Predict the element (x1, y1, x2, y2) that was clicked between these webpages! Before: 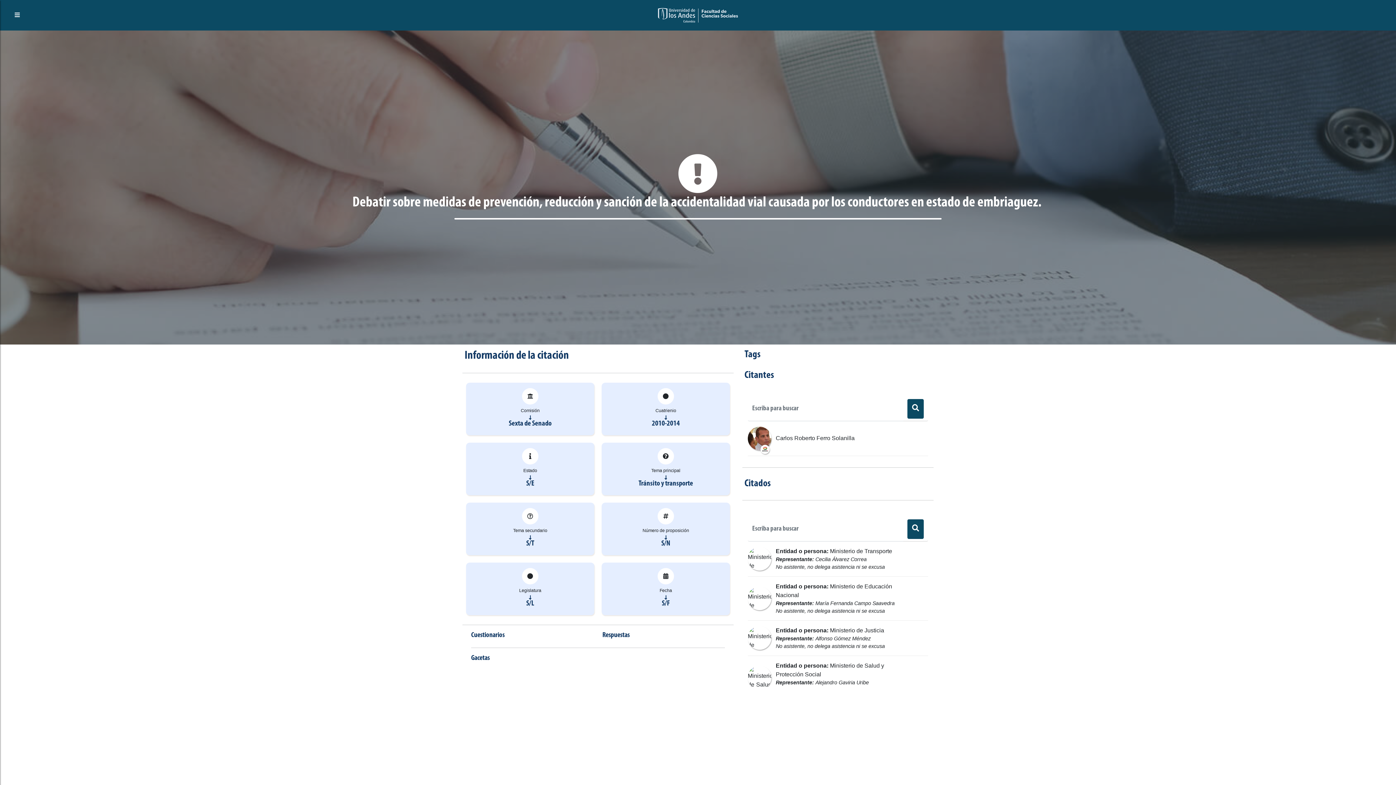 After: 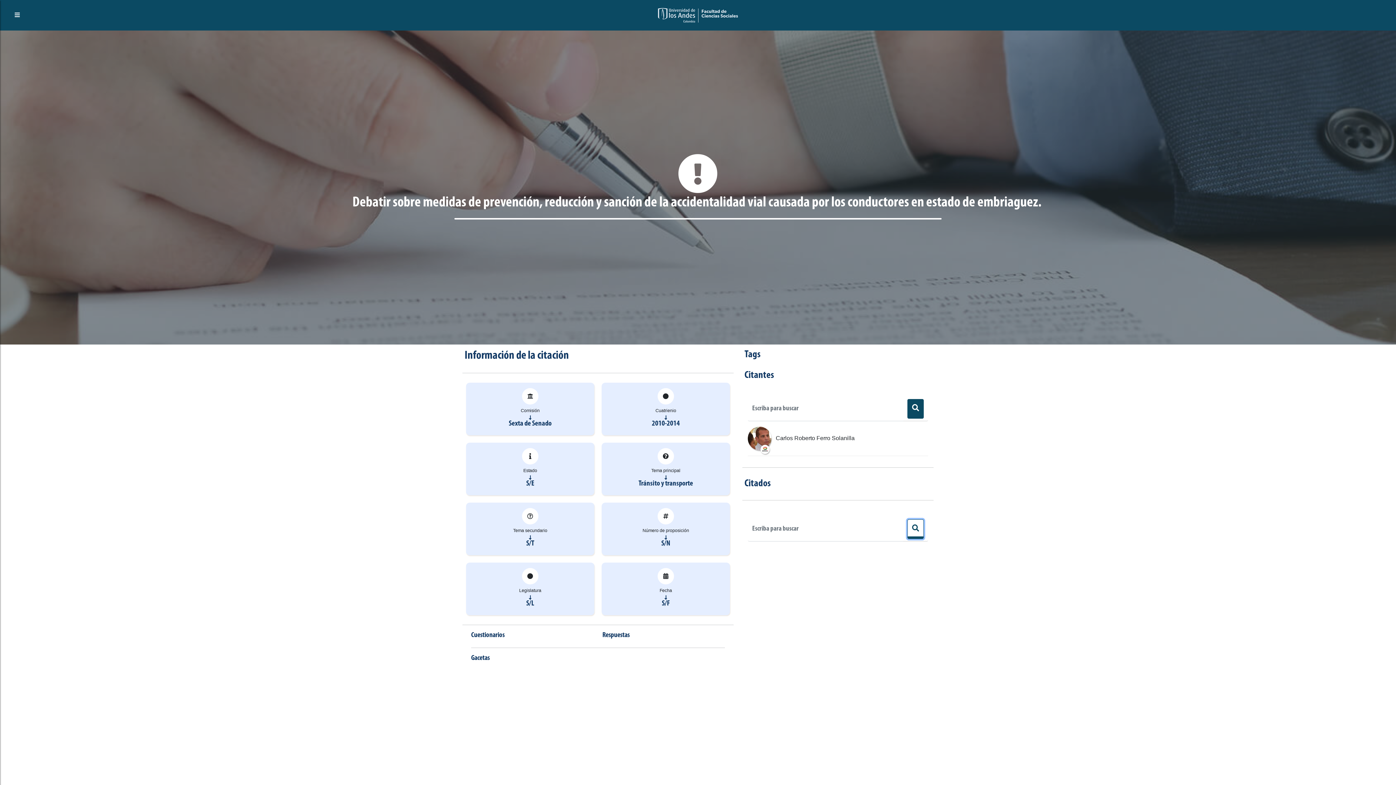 Action: bbox: (907, 519, 924, 539)